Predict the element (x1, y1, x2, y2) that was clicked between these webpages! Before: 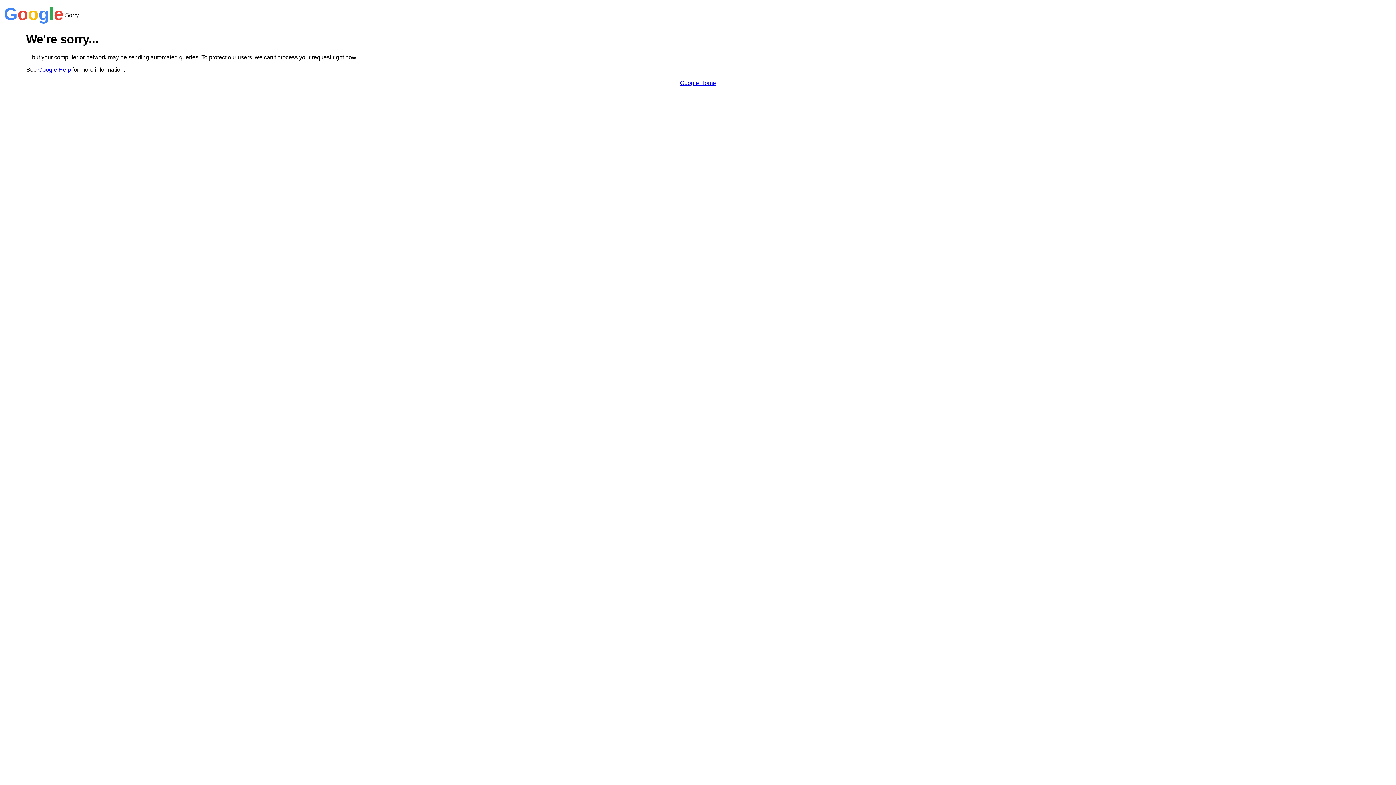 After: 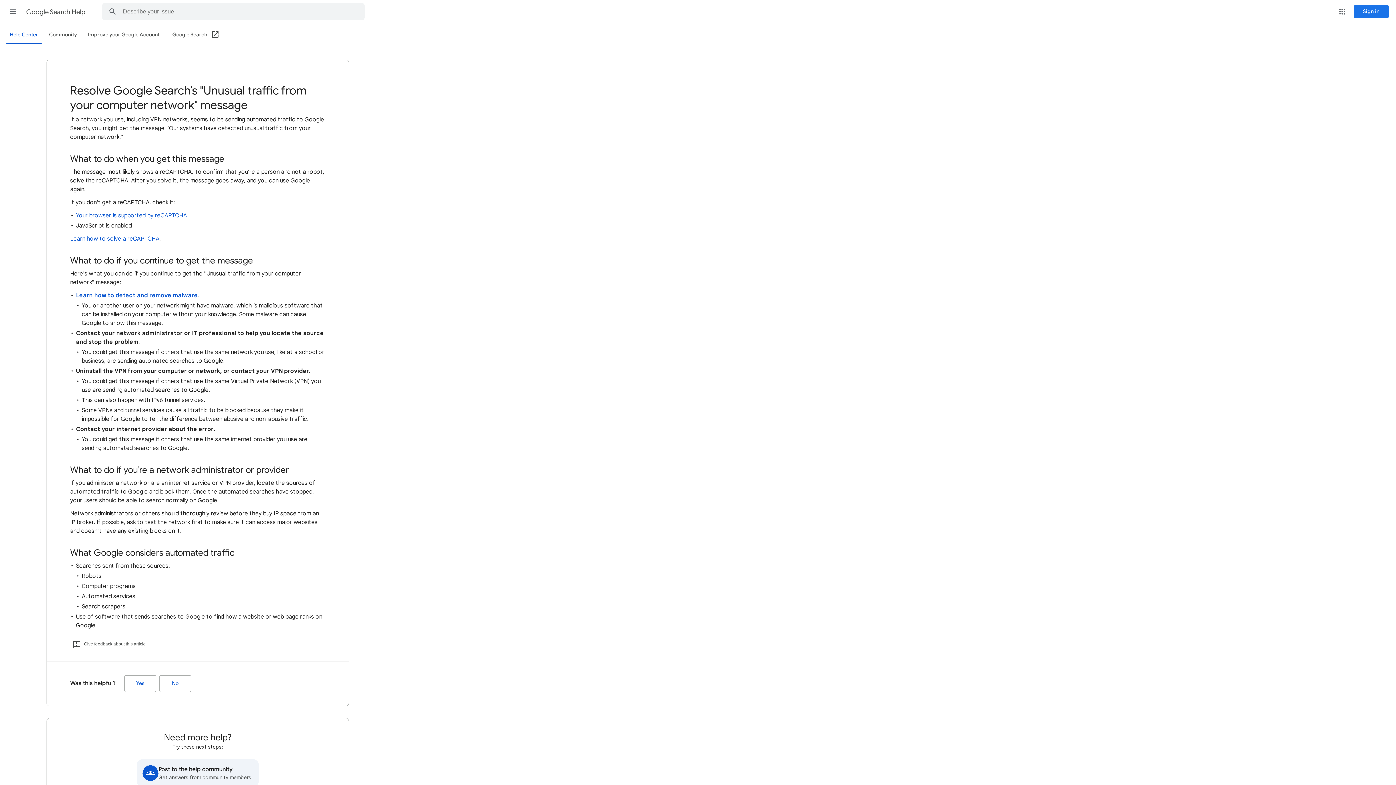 Action: bbox: (38, 66, 70, 72) label: Google Help